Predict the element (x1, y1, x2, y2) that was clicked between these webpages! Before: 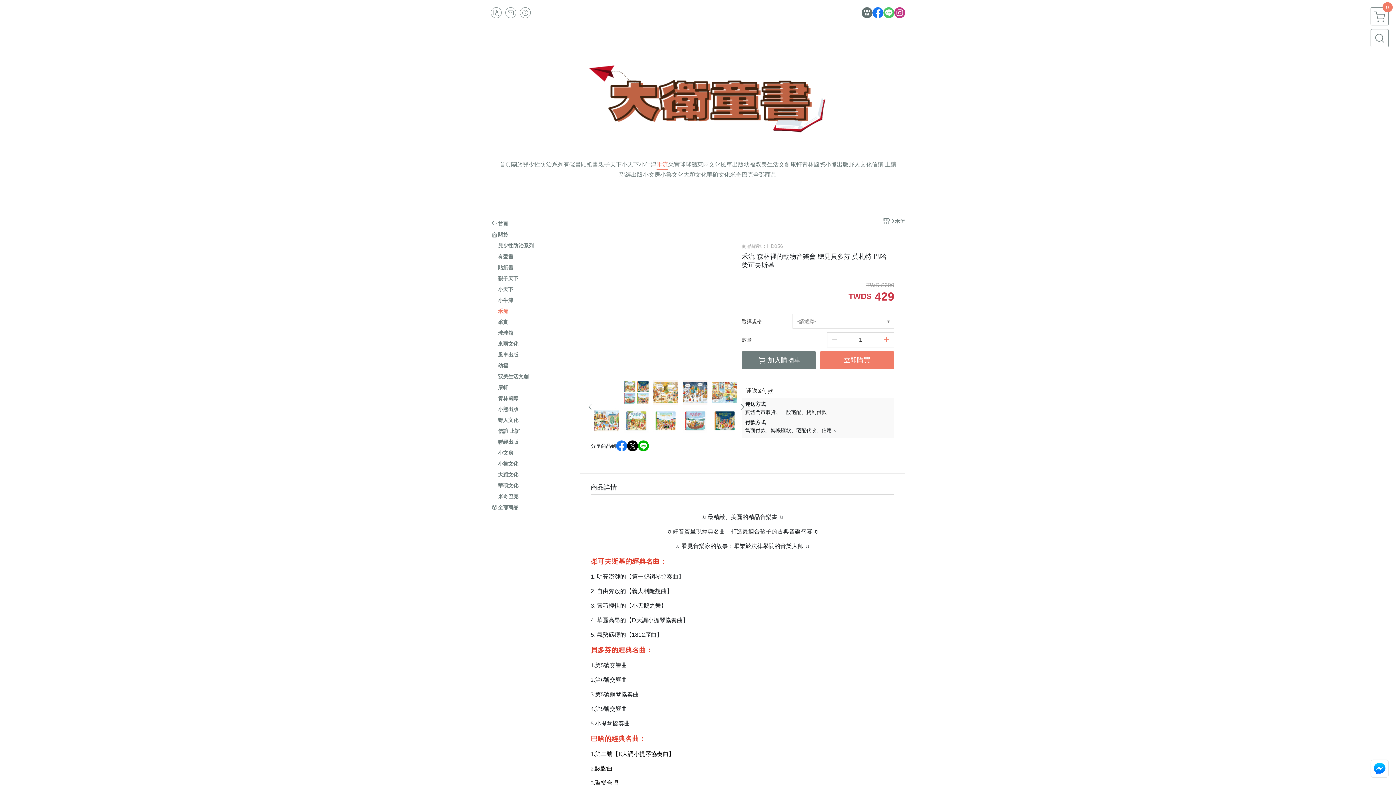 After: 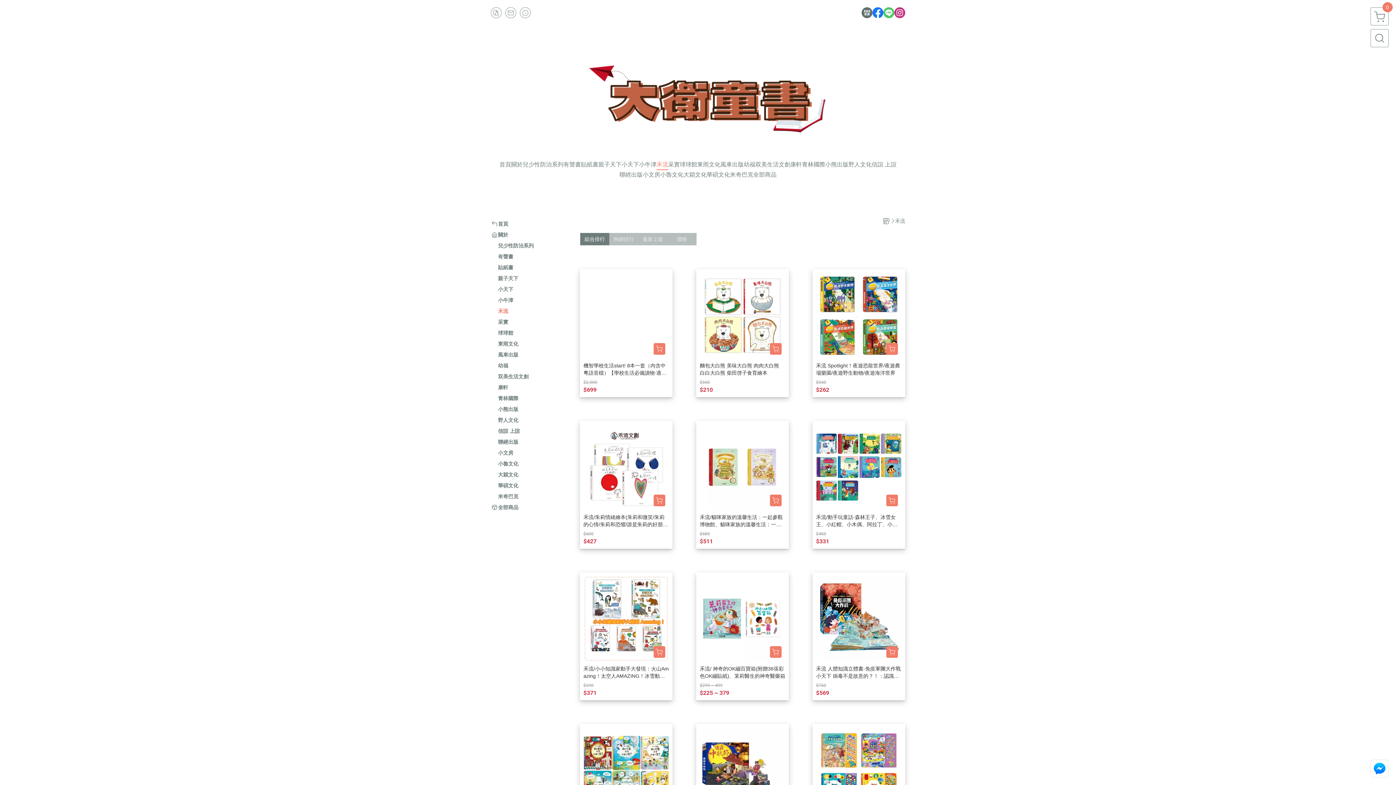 Action: label: 禾流 bbox: (895, 218, 905, 223)